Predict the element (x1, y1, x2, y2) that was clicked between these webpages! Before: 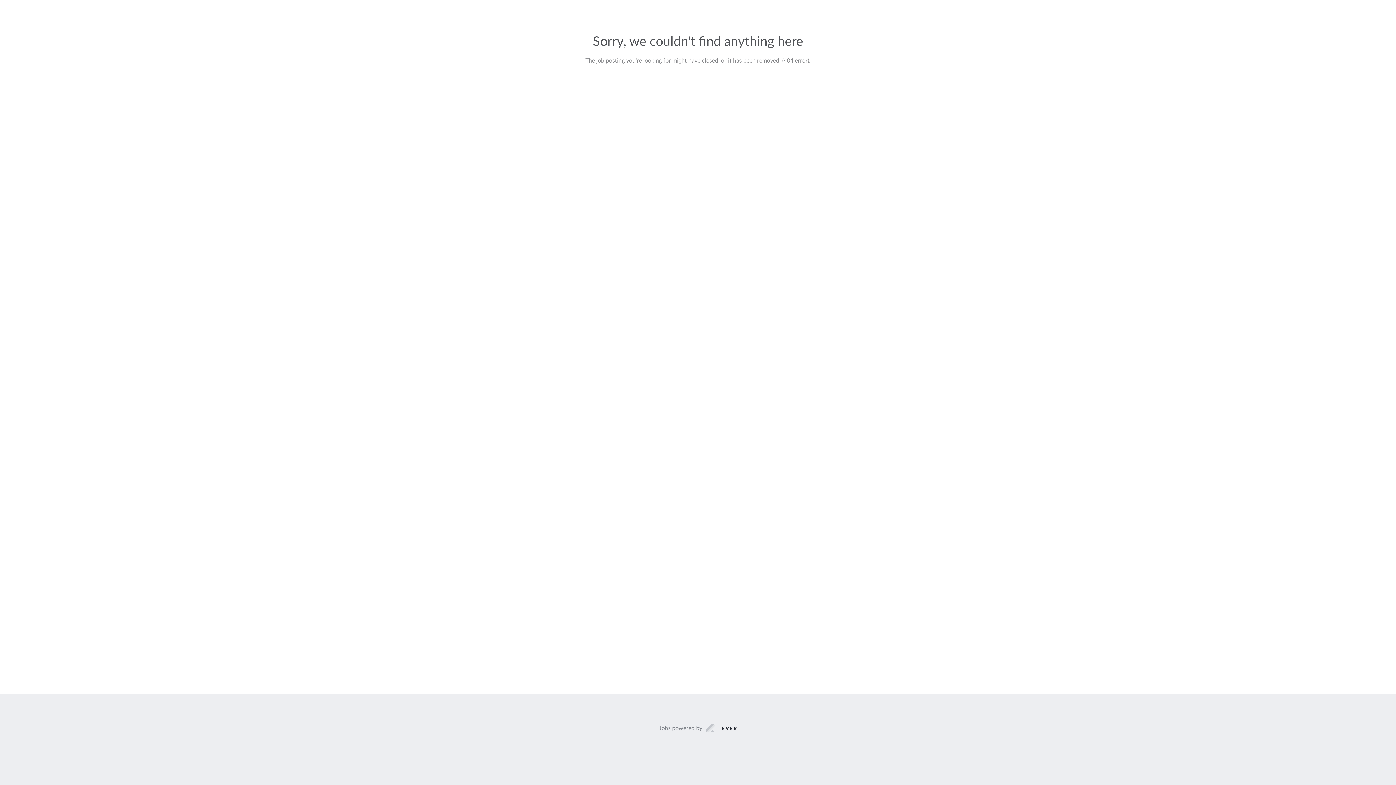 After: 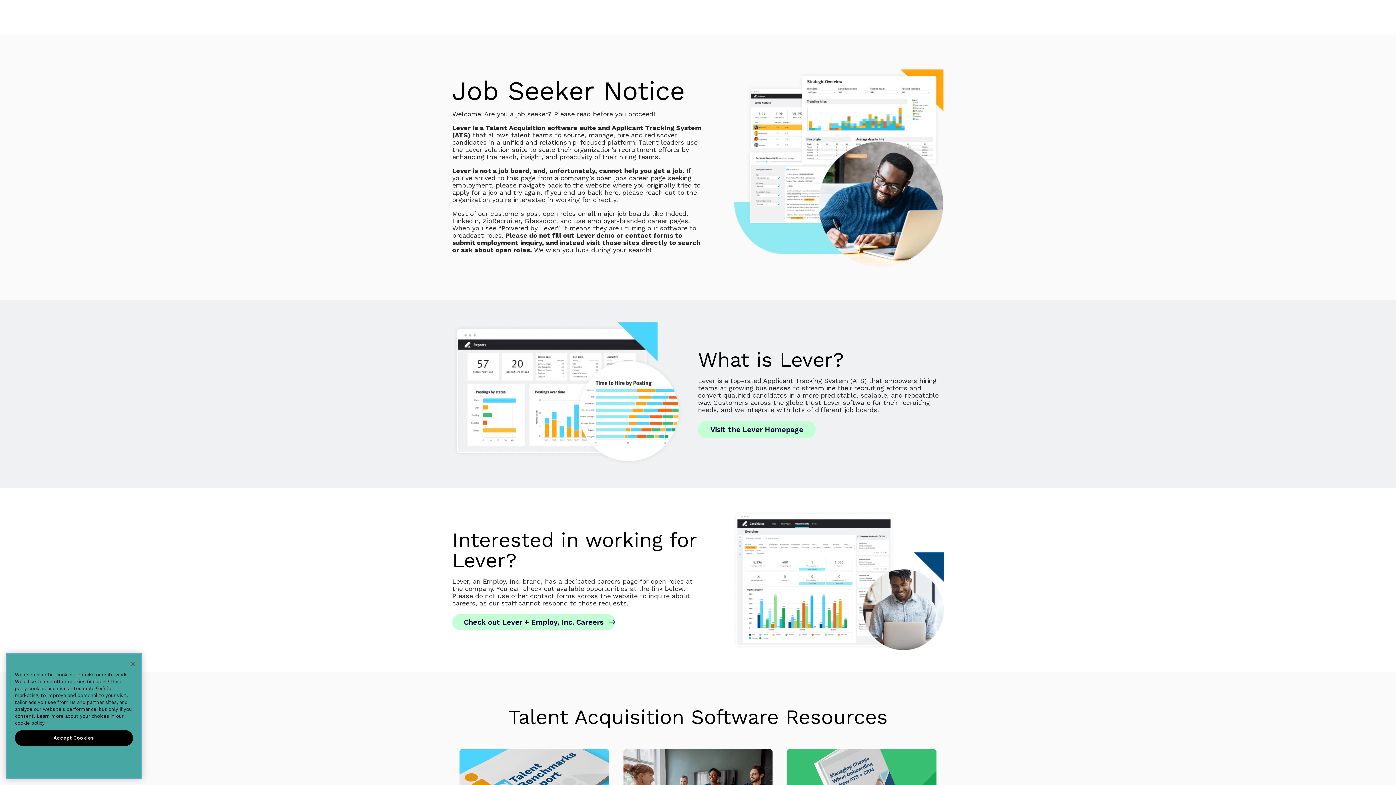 Action: label: Jobs powered by bbox: (659, 723, 737, 733)